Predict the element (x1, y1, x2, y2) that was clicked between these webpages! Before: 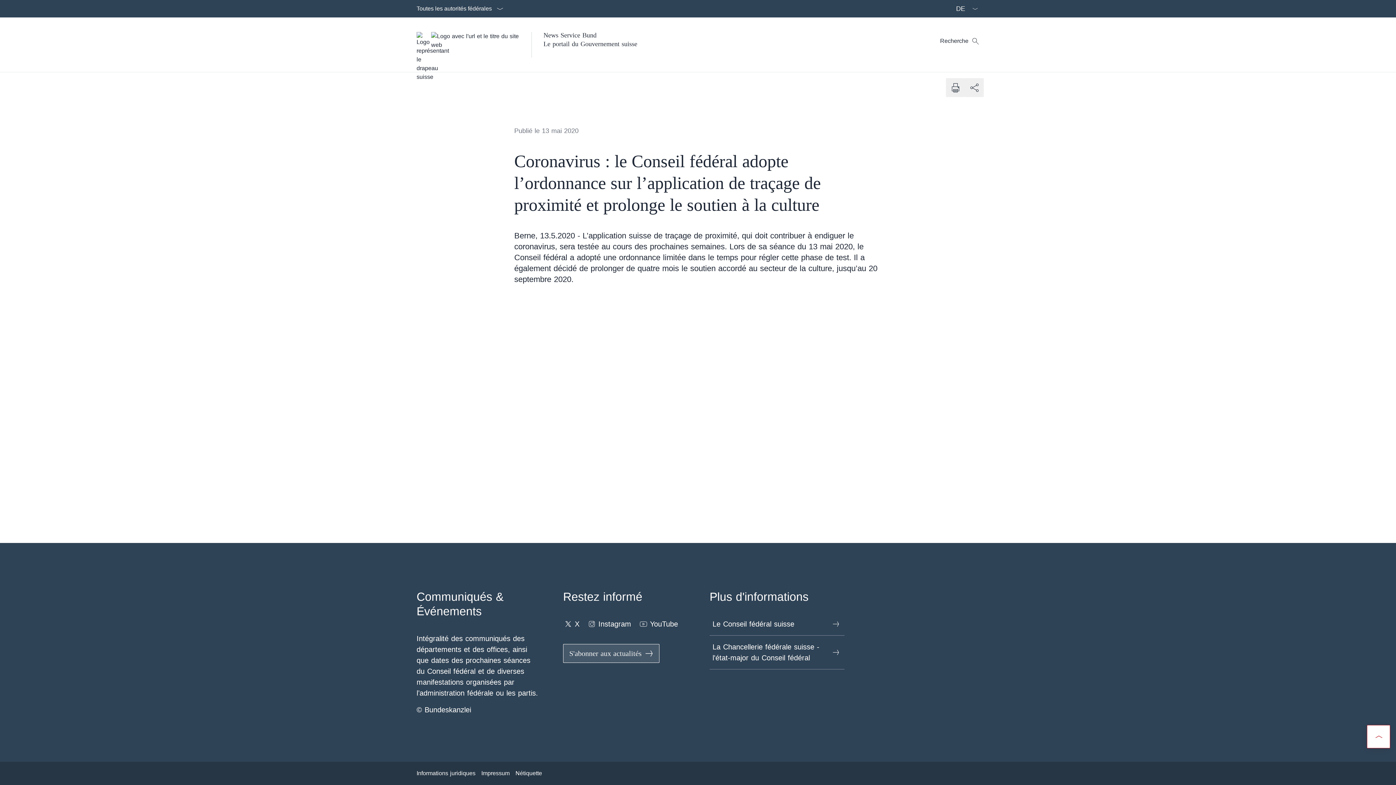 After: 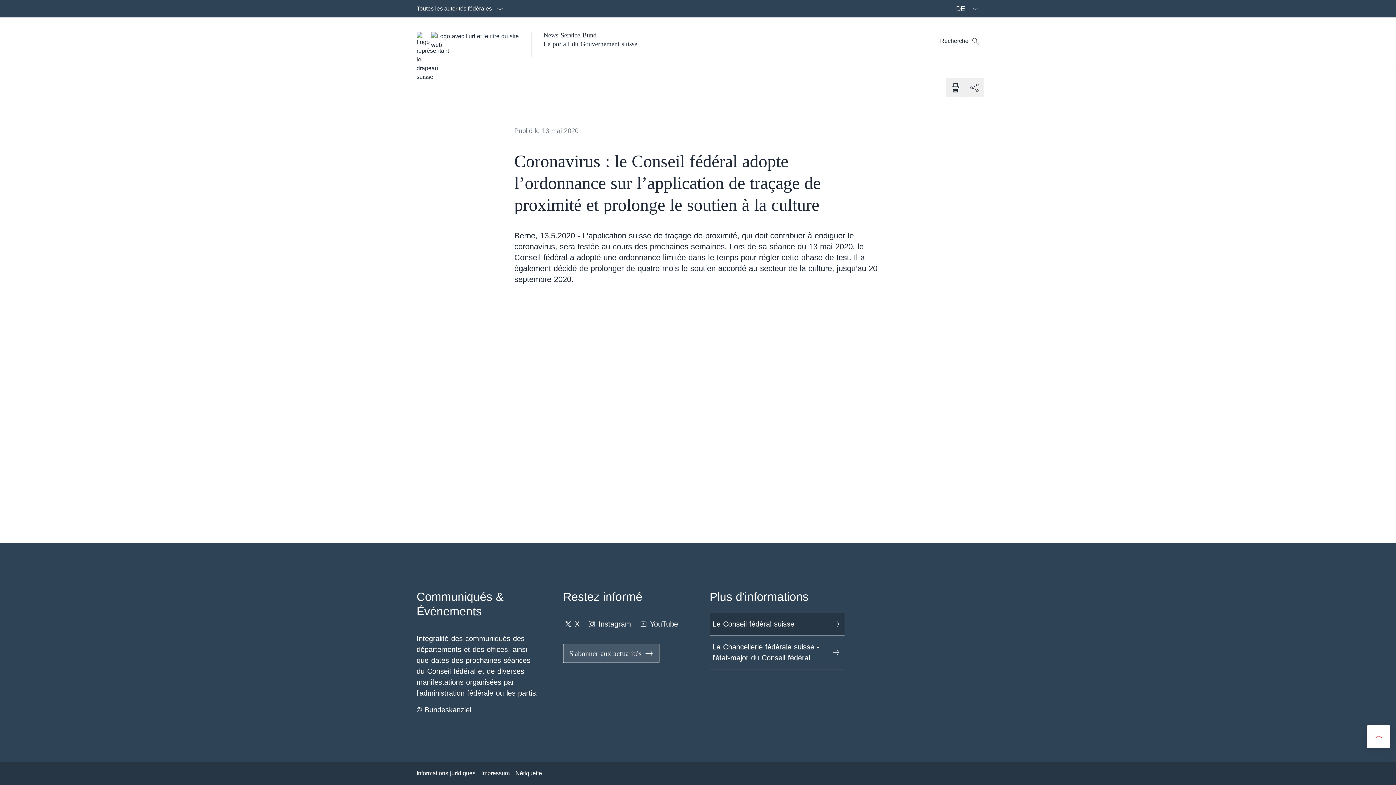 Action: bbox: (709, 613, 844, 636) label: Le Conseil fédéral suisse Ouvrir le lien dans une nouvelle fenêtre